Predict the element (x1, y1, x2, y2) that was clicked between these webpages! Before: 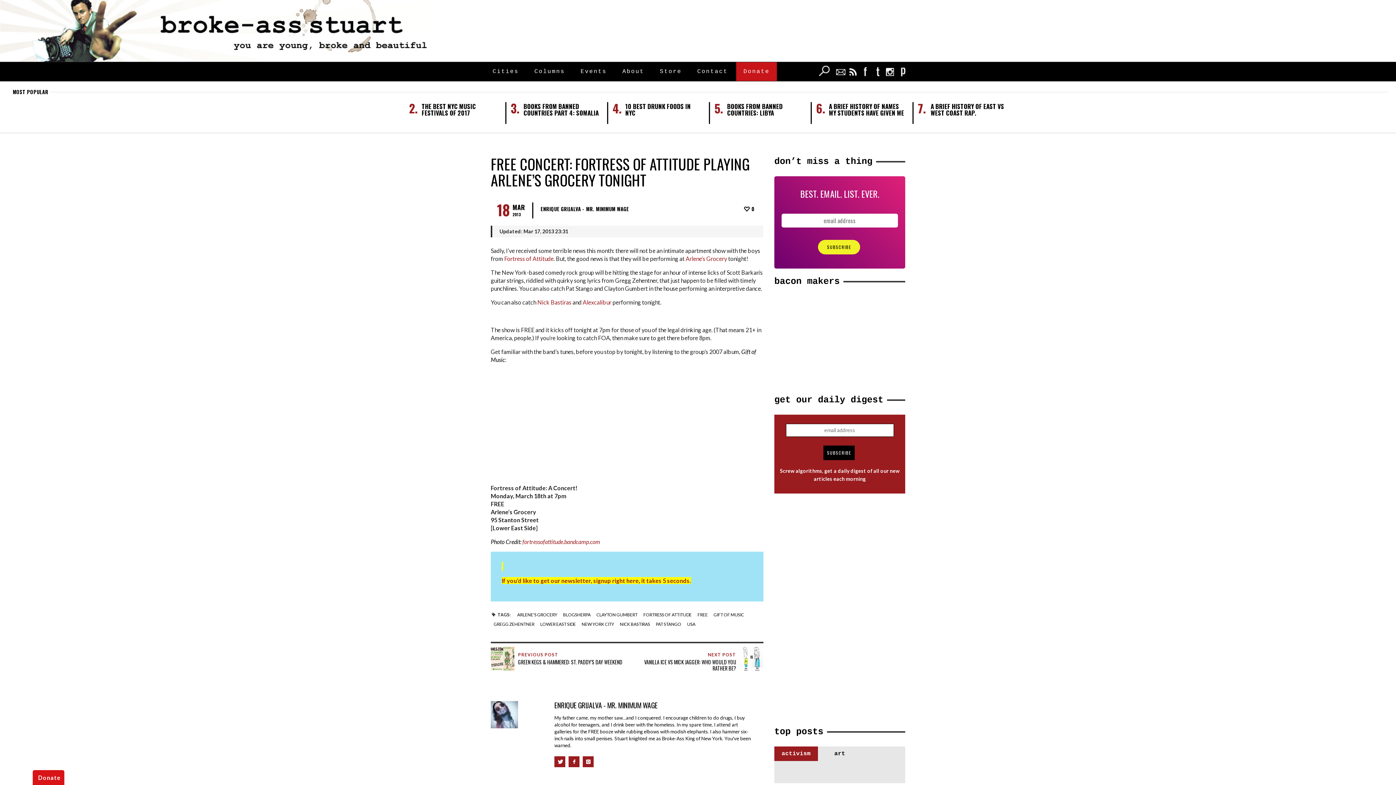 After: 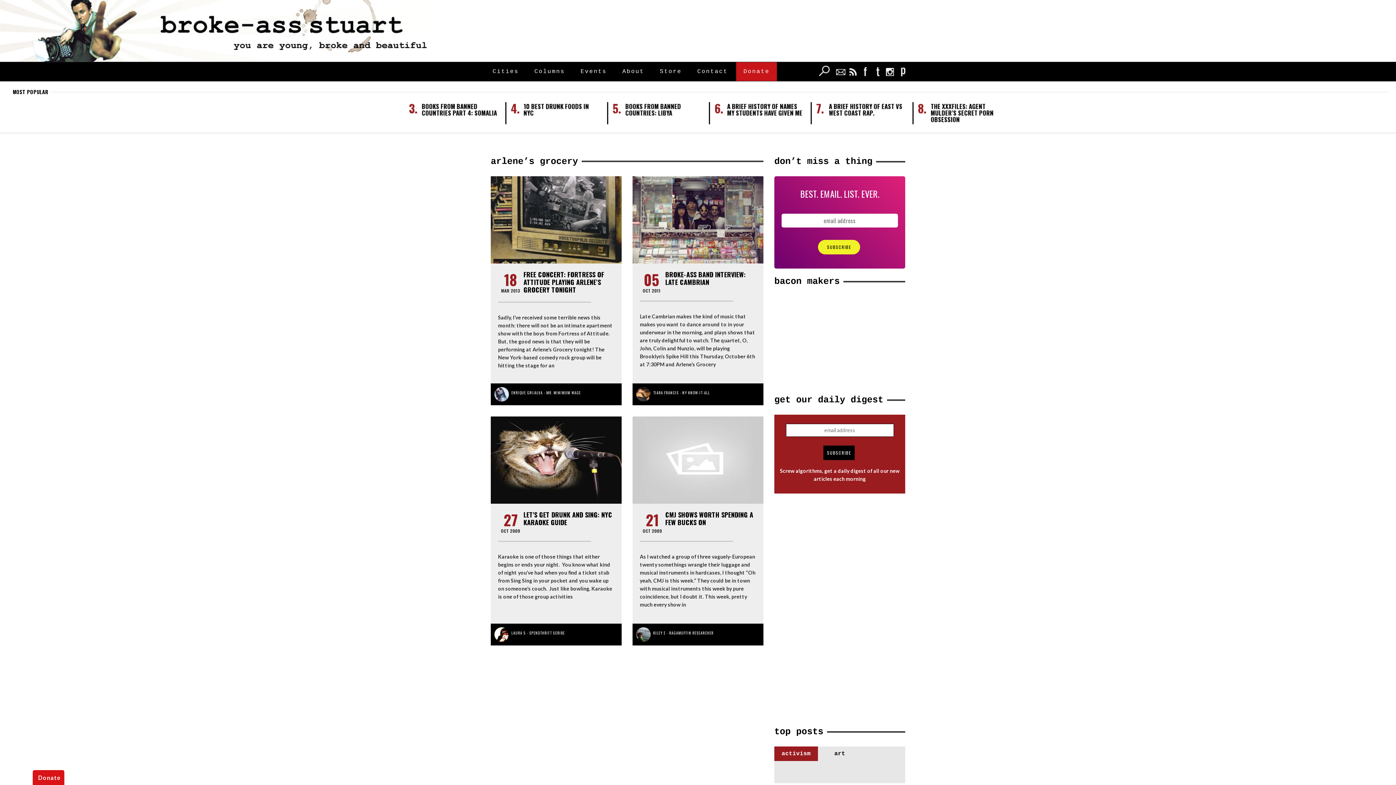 Action: bbox: (514, 610, 560, 619) label: ARLENE'S GROCERY